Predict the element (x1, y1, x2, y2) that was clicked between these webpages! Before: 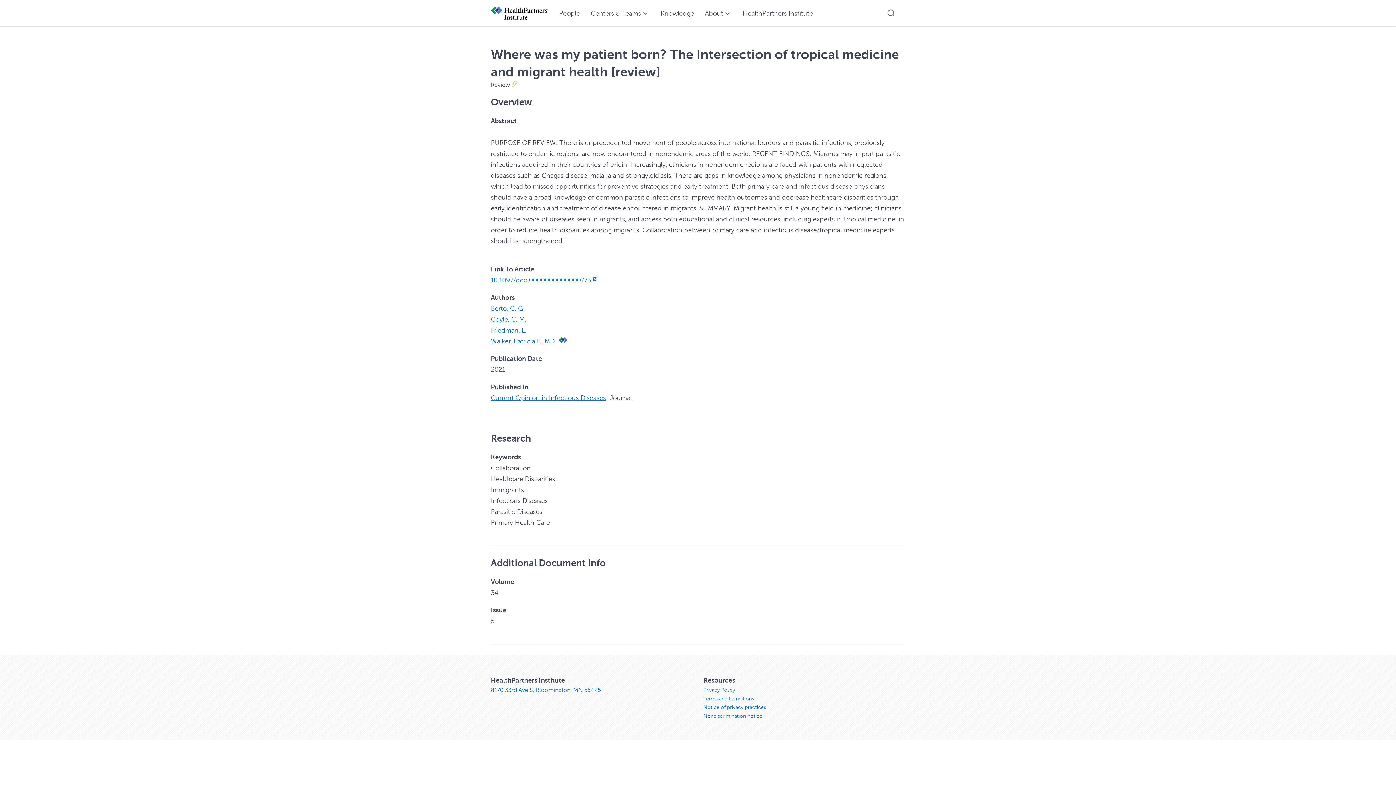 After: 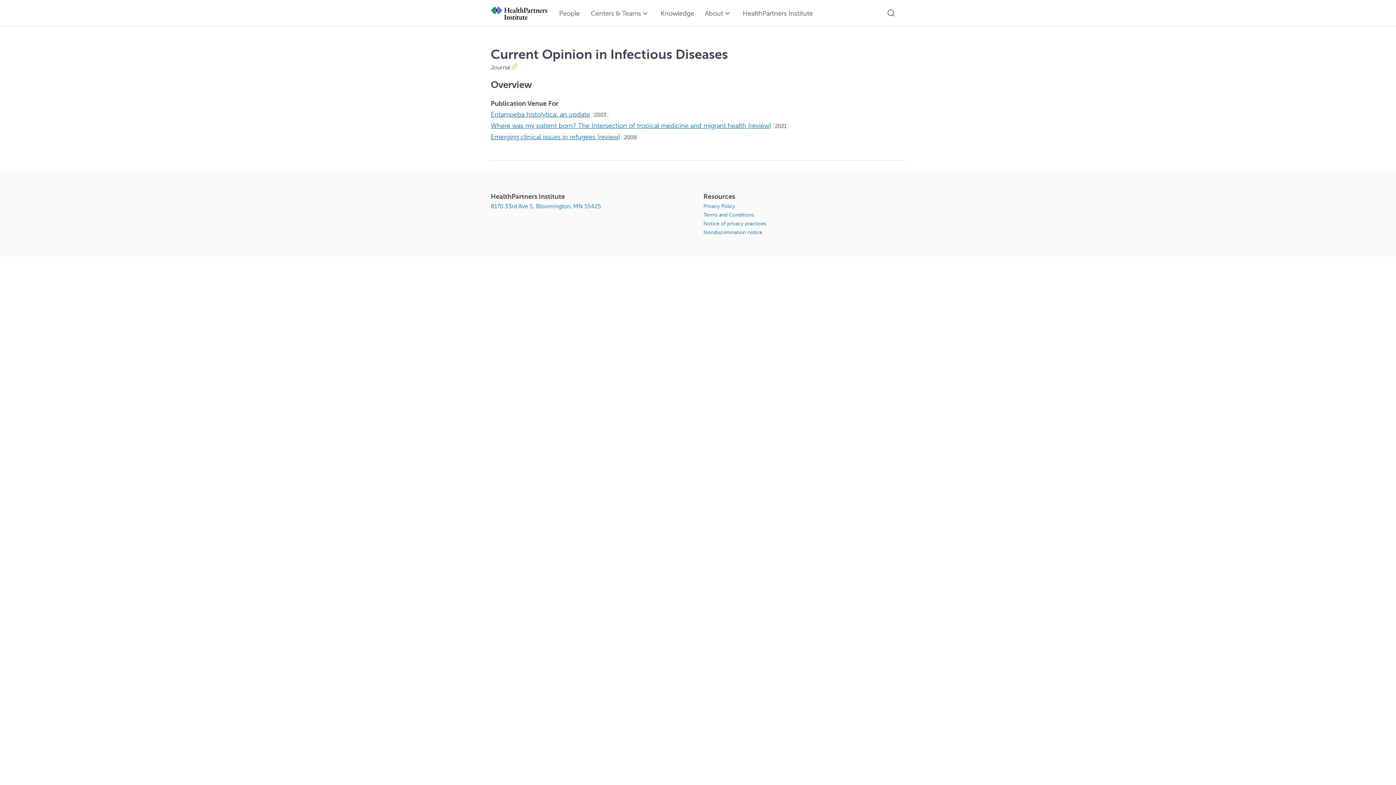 Action: bbox: (490, 394, 606, 401) label: Current Opinion in Infectious Diseases